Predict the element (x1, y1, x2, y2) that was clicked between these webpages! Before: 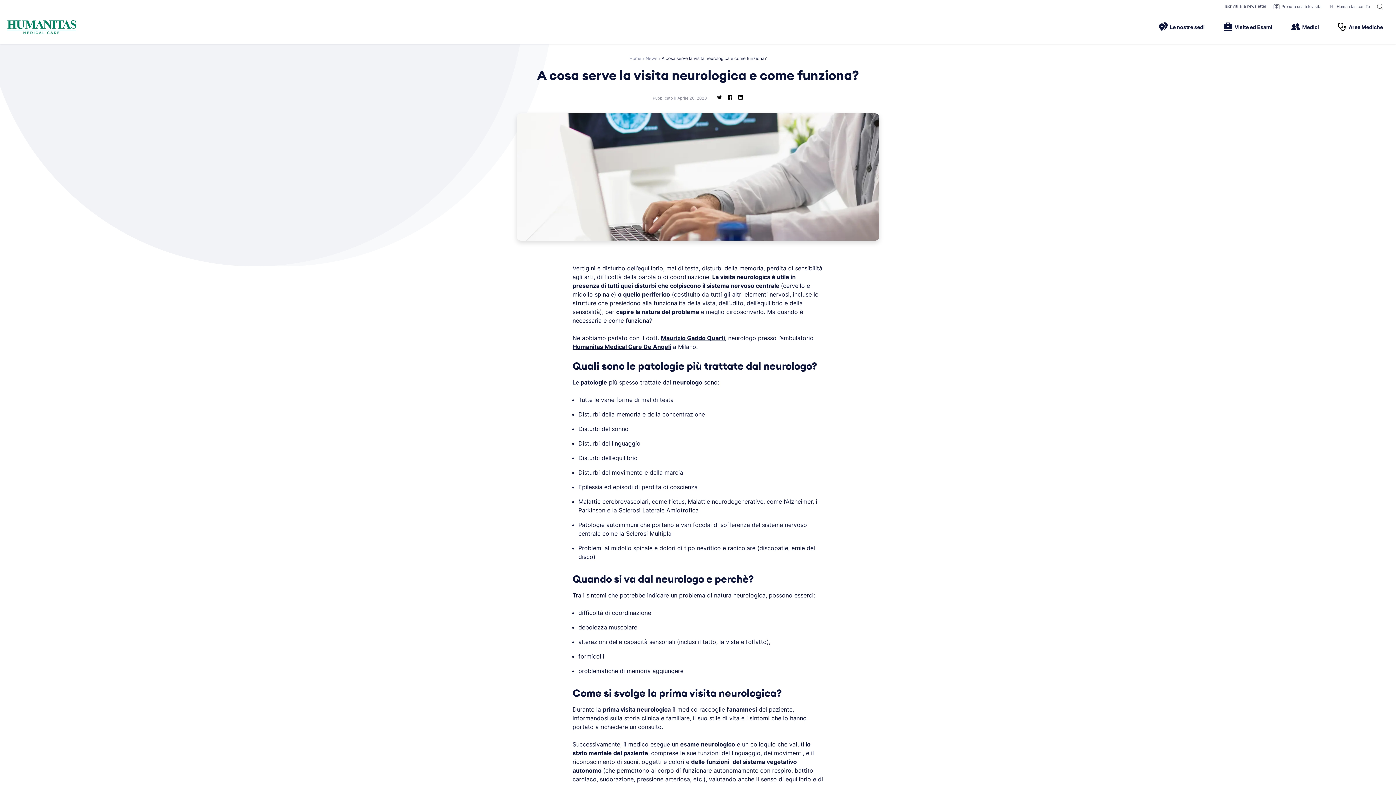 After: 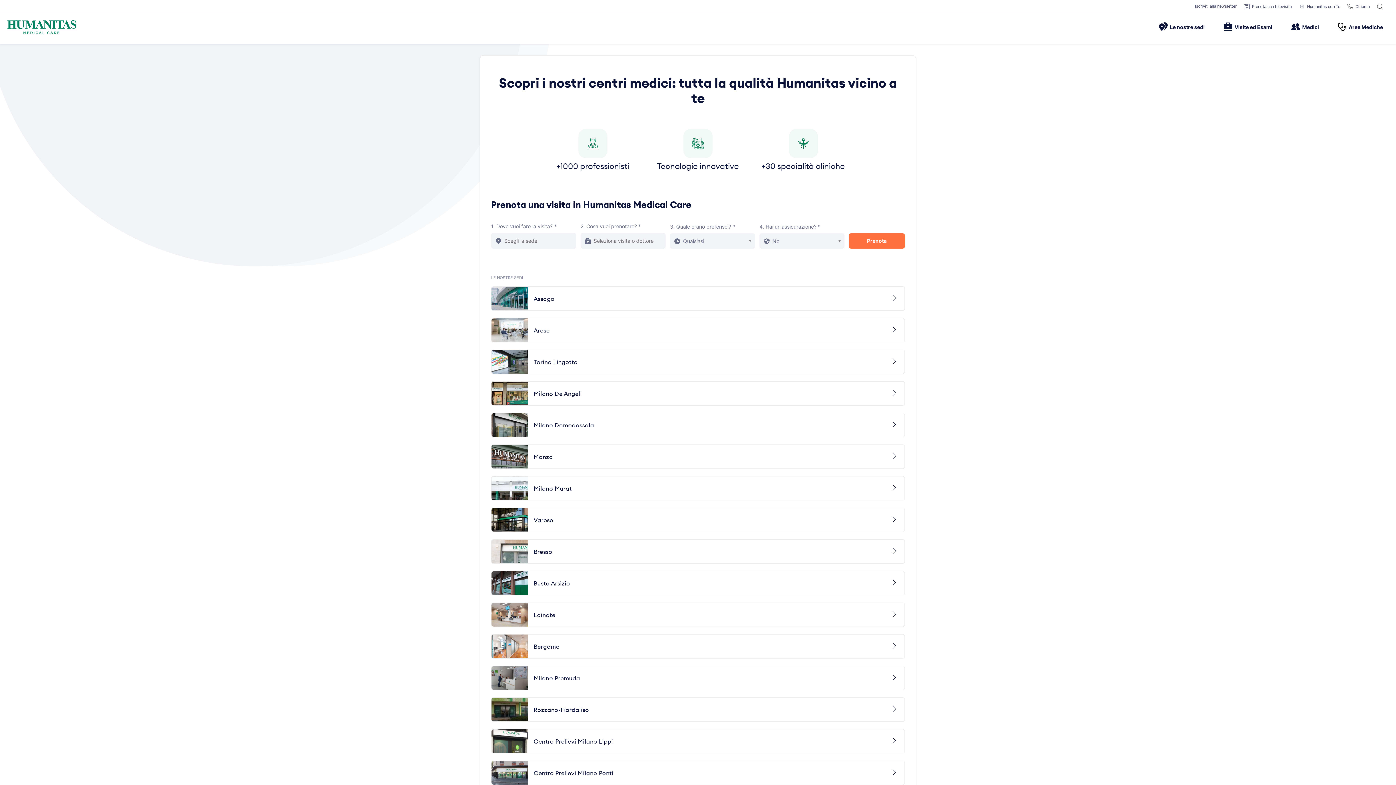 Action: bbox: (629, 55, 641, 61) label: Home